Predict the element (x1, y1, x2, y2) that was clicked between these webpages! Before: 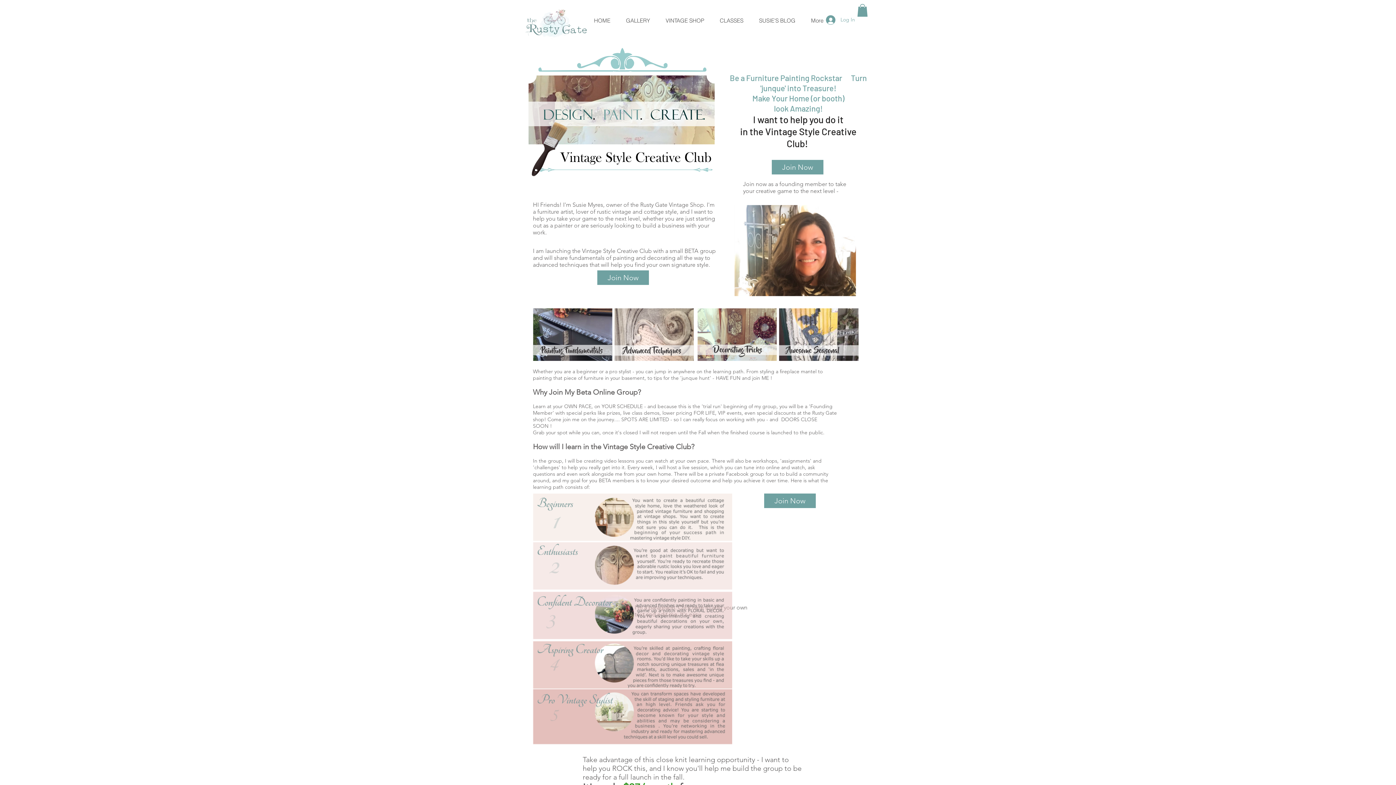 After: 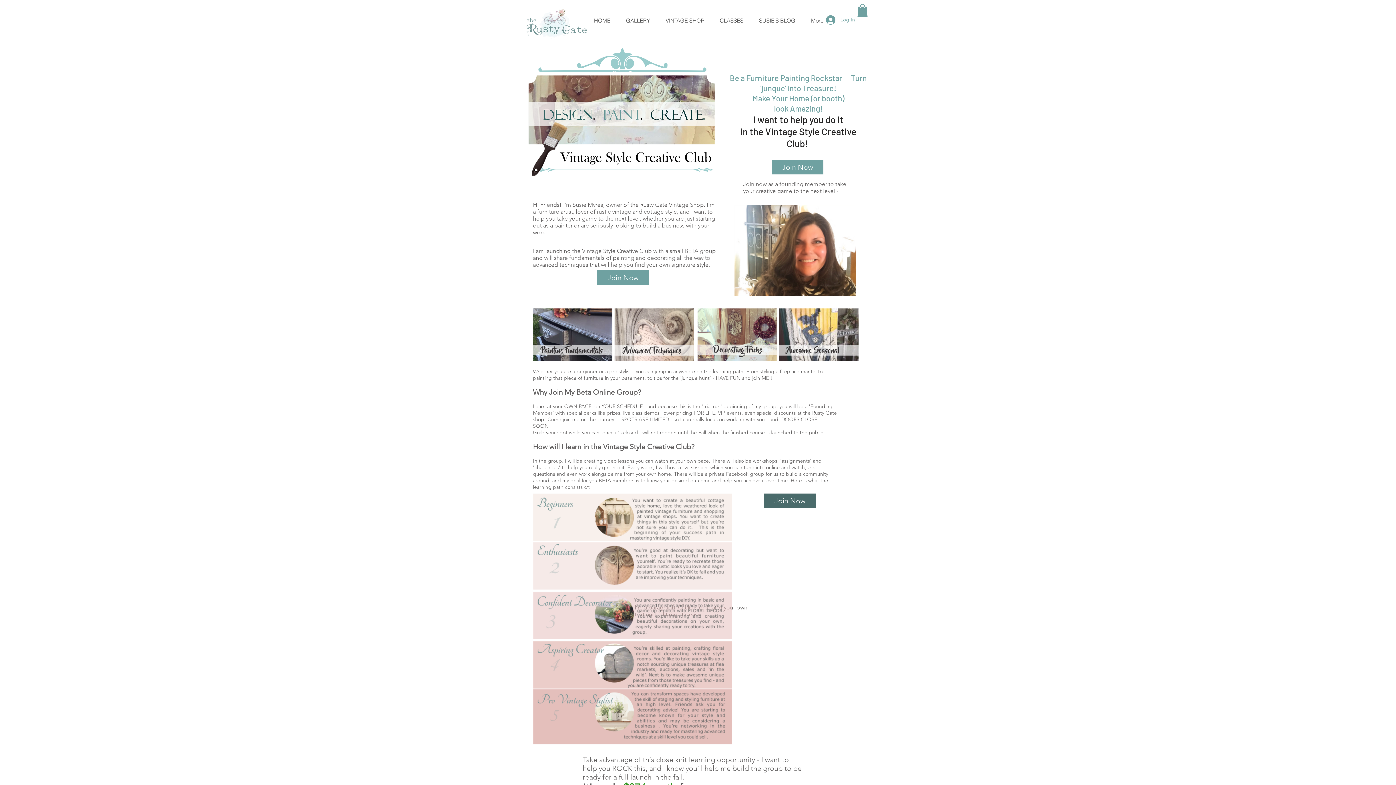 Action: label: Join Now bbox: (764, 493, 816, 508)